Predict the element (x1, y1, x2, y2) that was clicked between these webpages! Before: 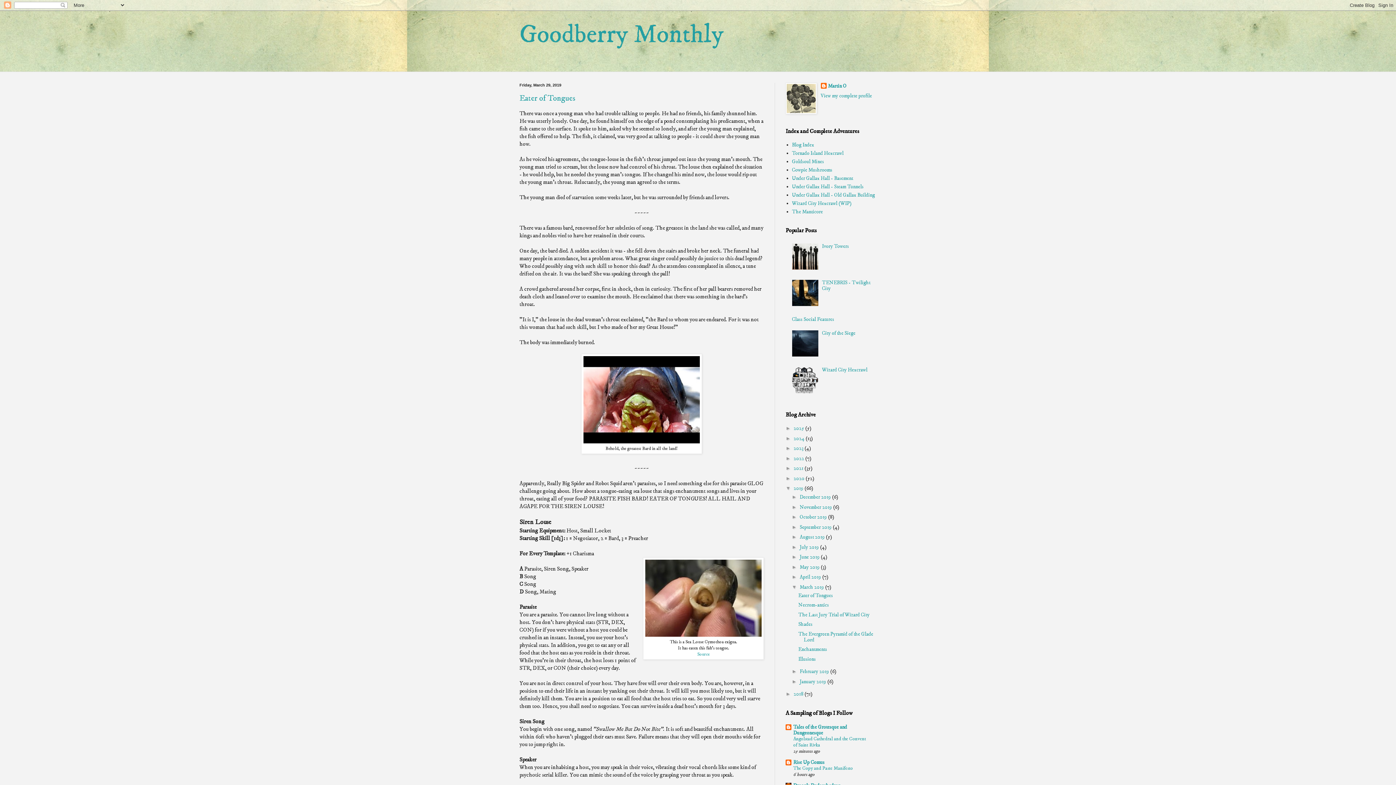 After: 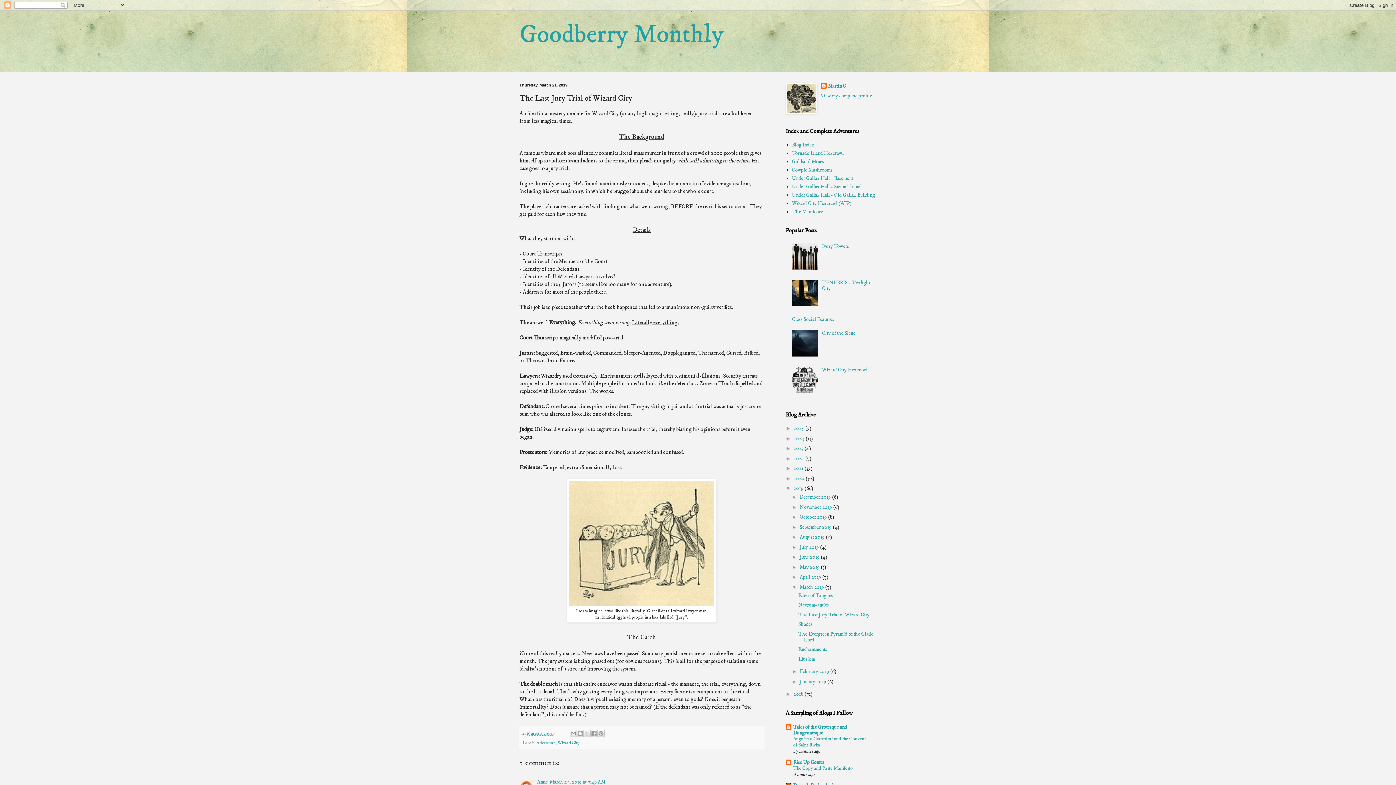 Action: label: The Last Jury Trial of Wizard City bbox: (798, 611, 869, 618)